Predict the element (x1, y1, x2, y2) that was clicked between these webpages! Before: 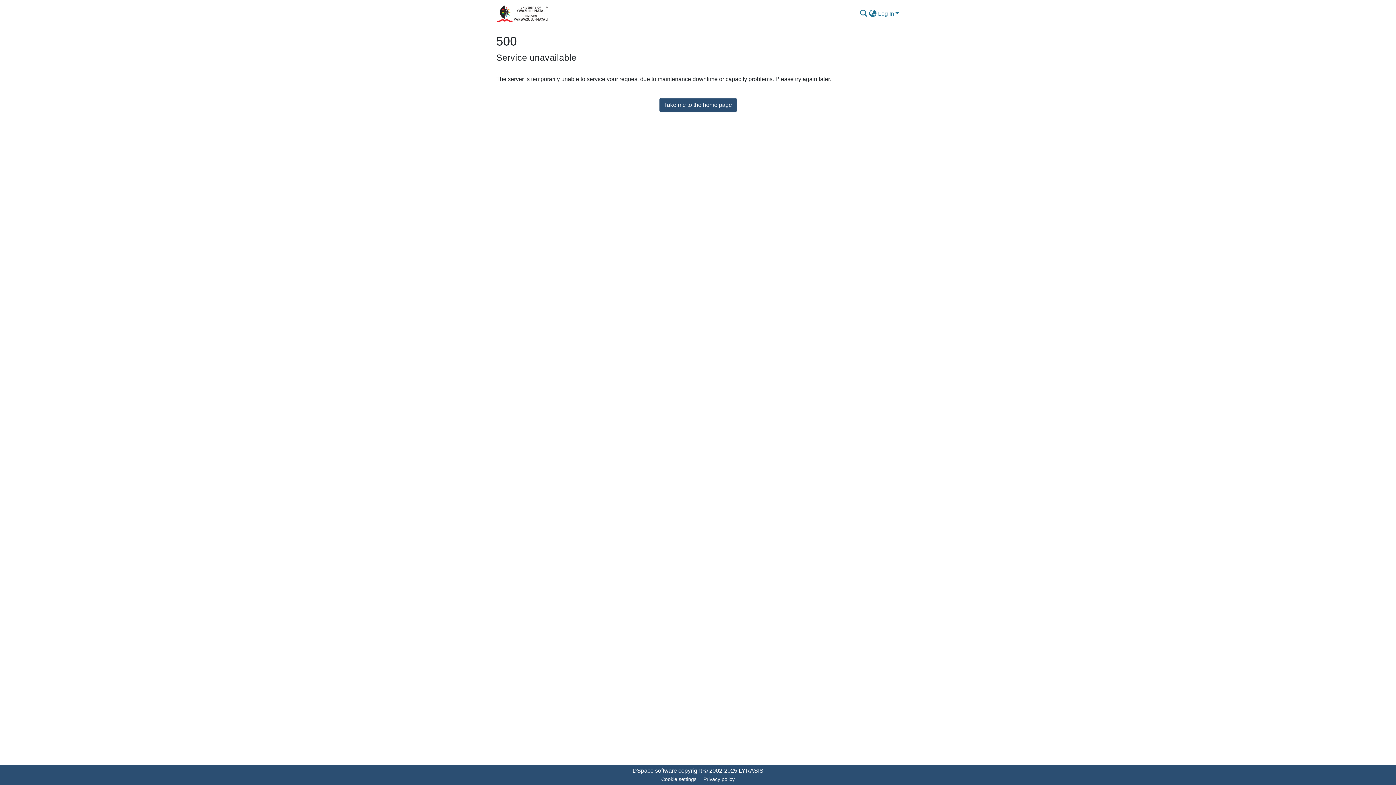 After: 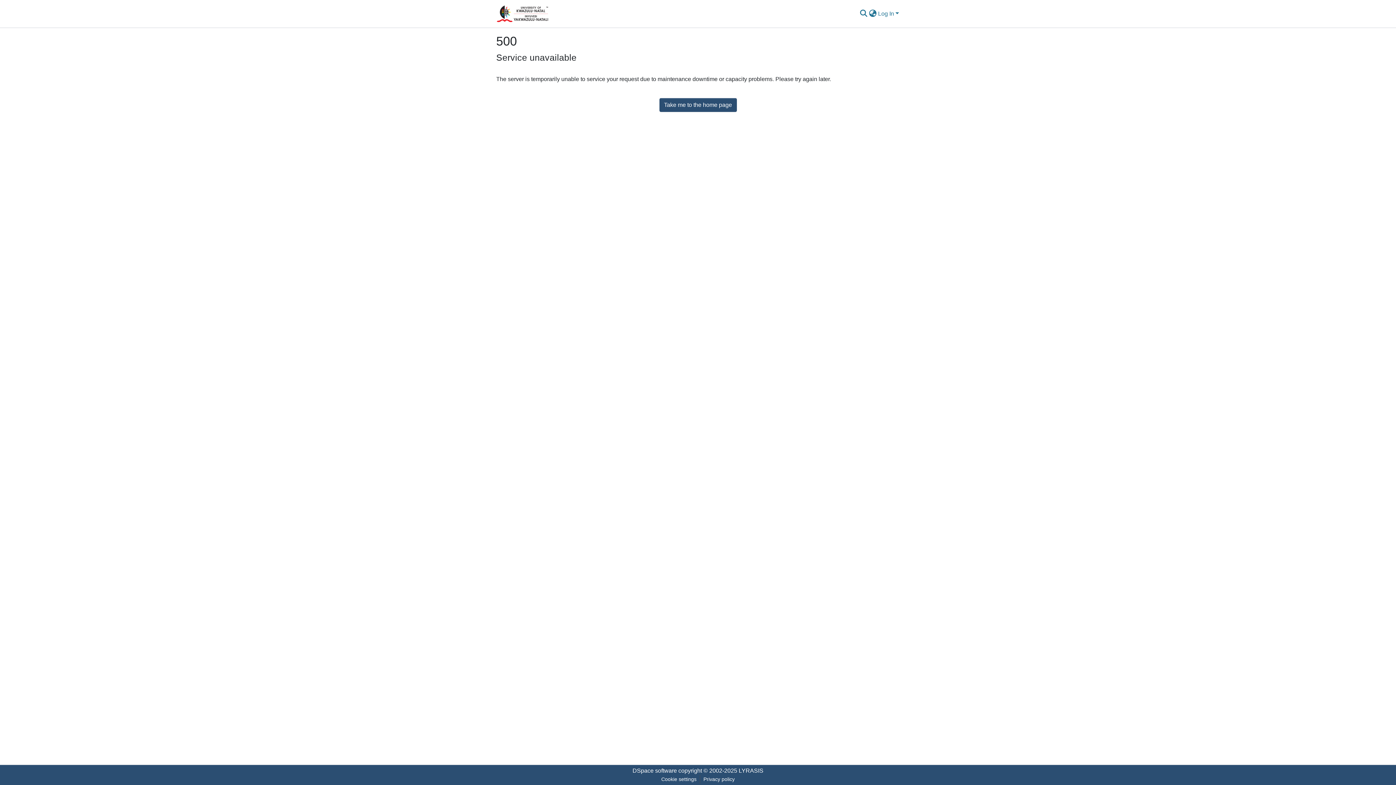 Action: label: Take me to the home page bbox: (659, 90, 736, 104)